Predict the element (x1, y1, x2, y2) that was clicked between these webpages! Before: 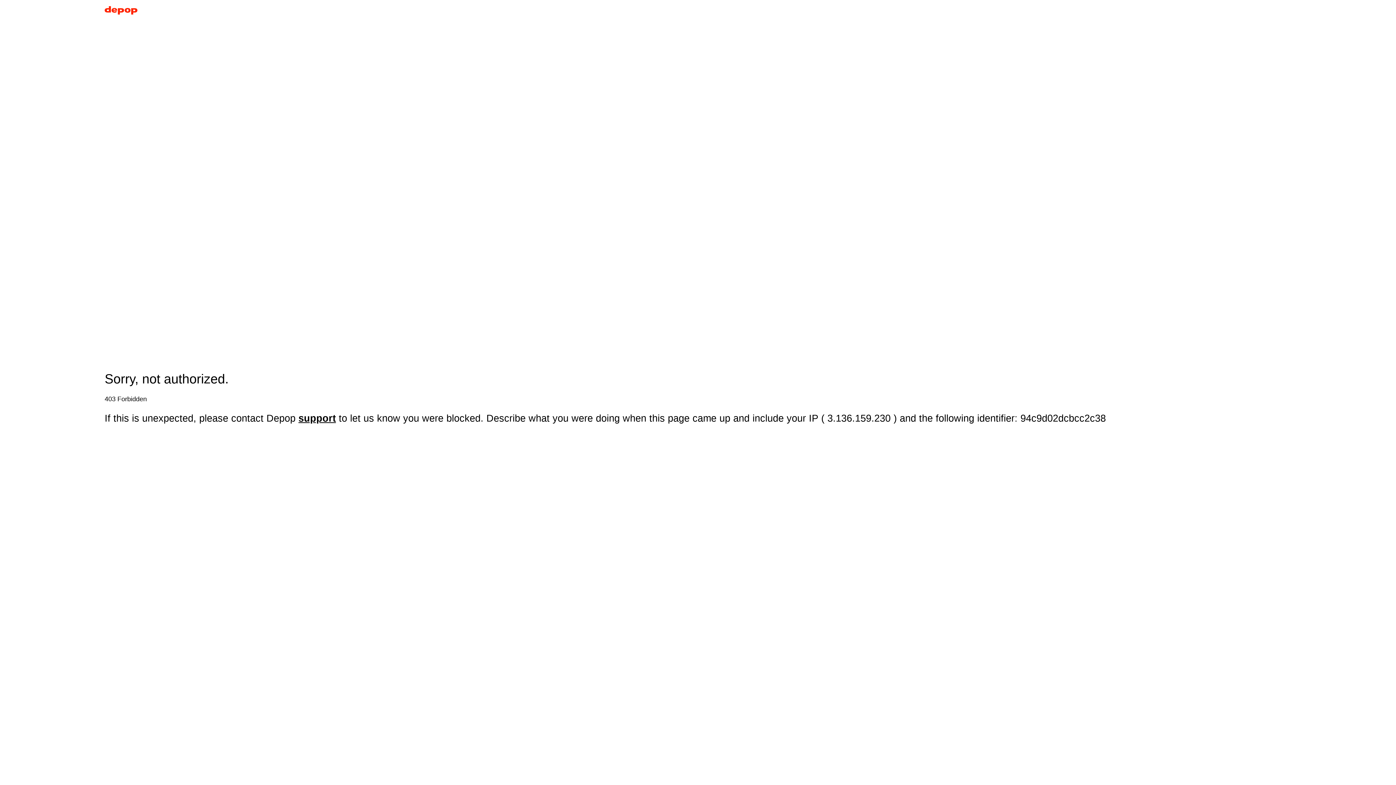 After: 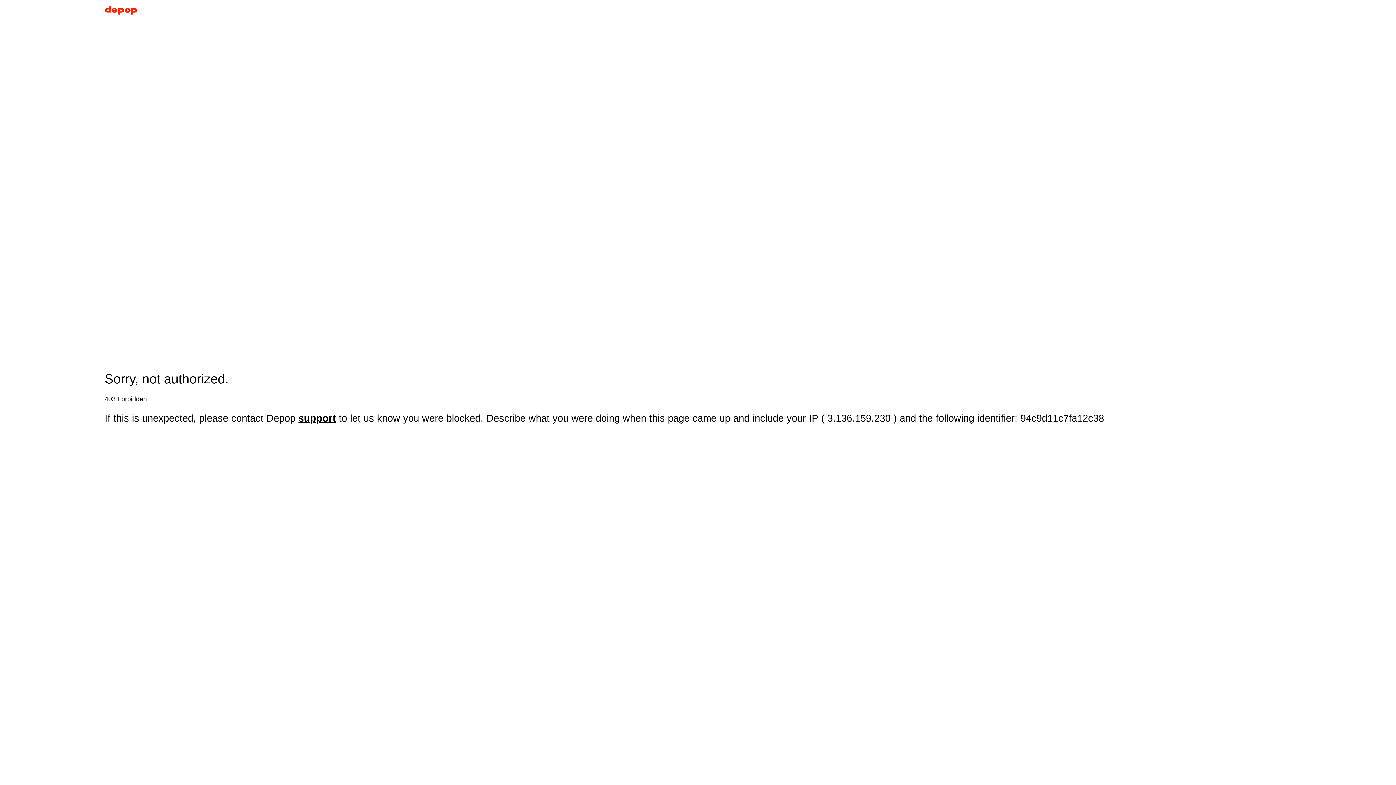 Action: bbox: (104, 5, 137, 17)